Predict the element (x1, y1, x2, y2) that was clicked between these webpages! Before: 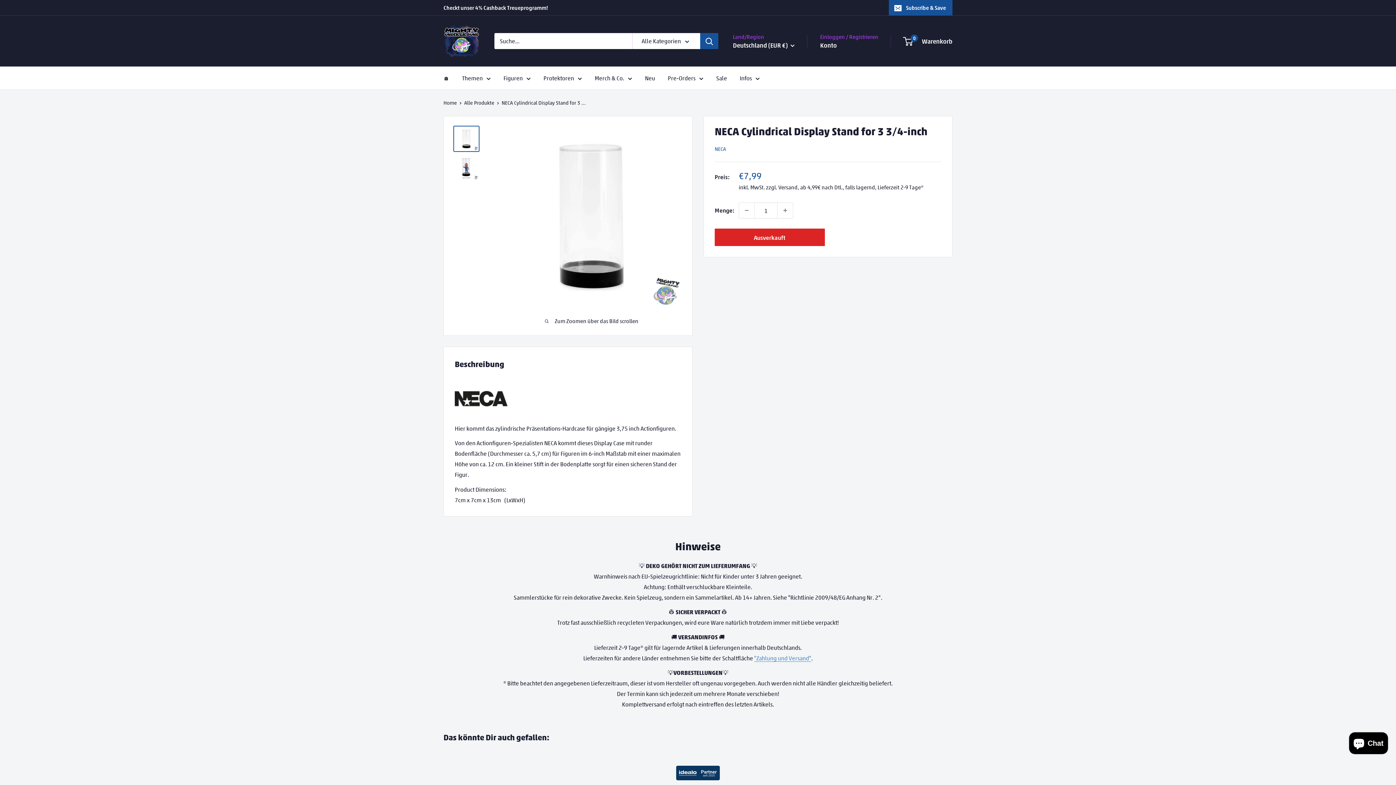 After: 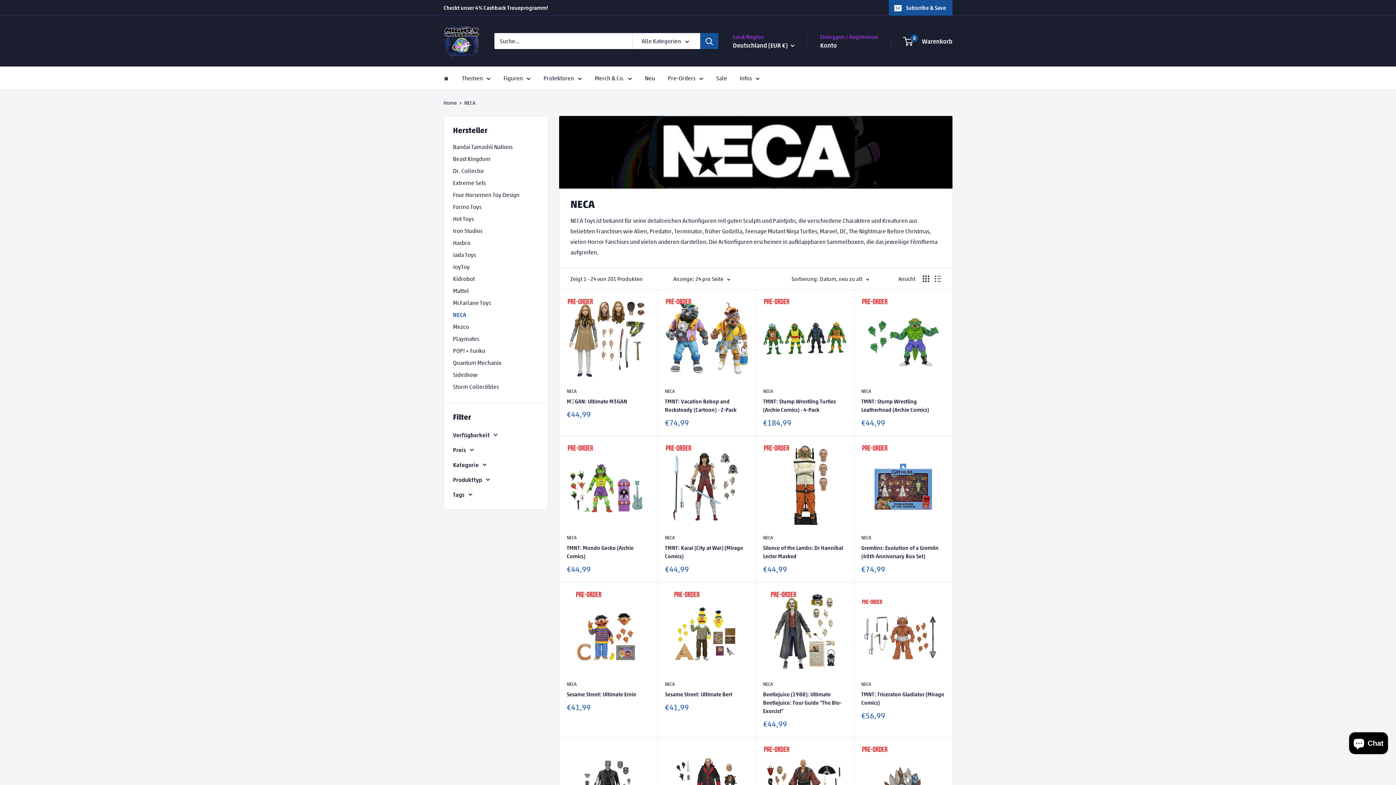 Action: bbox: (714, 145, 726, 152) label: NECA